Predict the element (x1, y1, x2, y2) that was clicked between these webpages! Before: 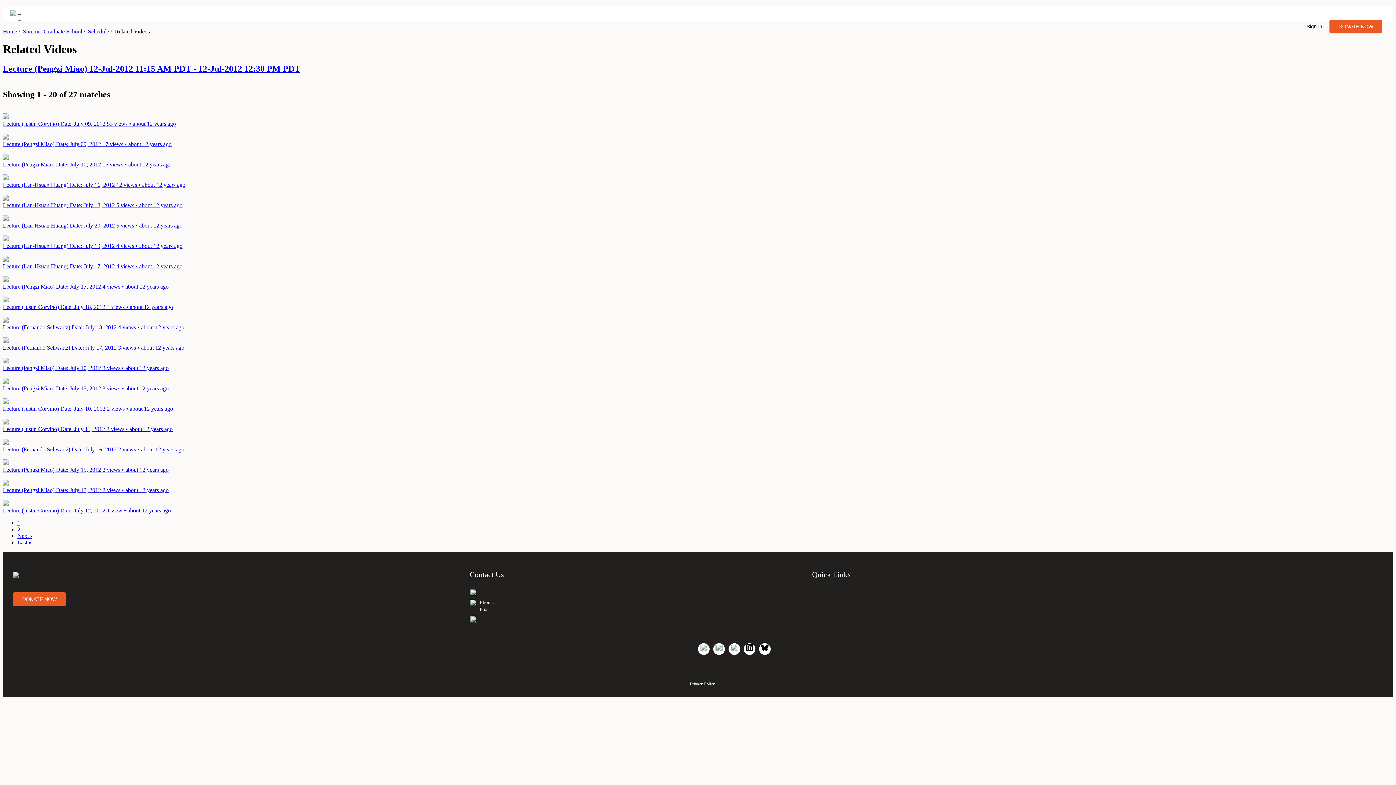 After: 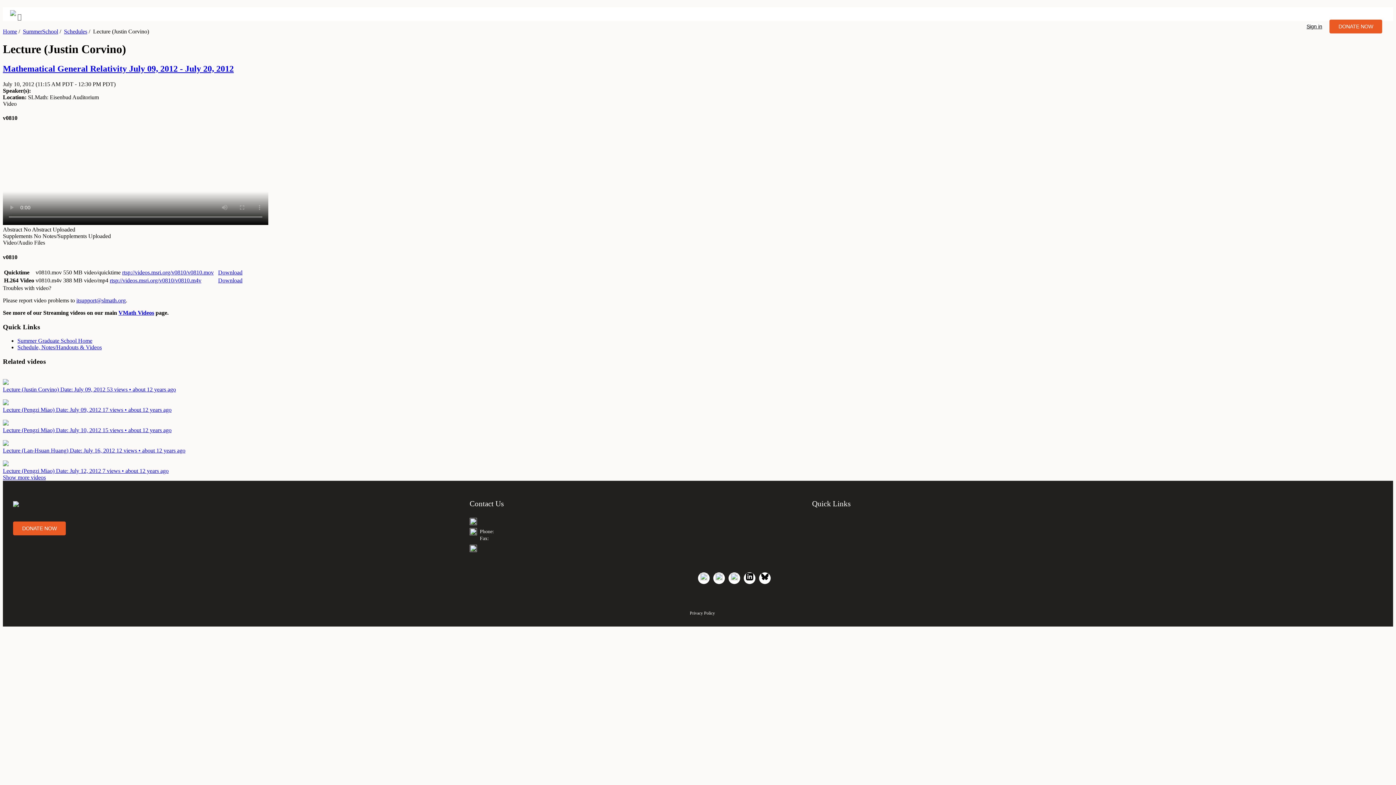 Action: bbox: (2, 391, 1393, 412) label: Lecture (Justin Corvino) Date: July 10, 2012 2 views • about 12 years ago